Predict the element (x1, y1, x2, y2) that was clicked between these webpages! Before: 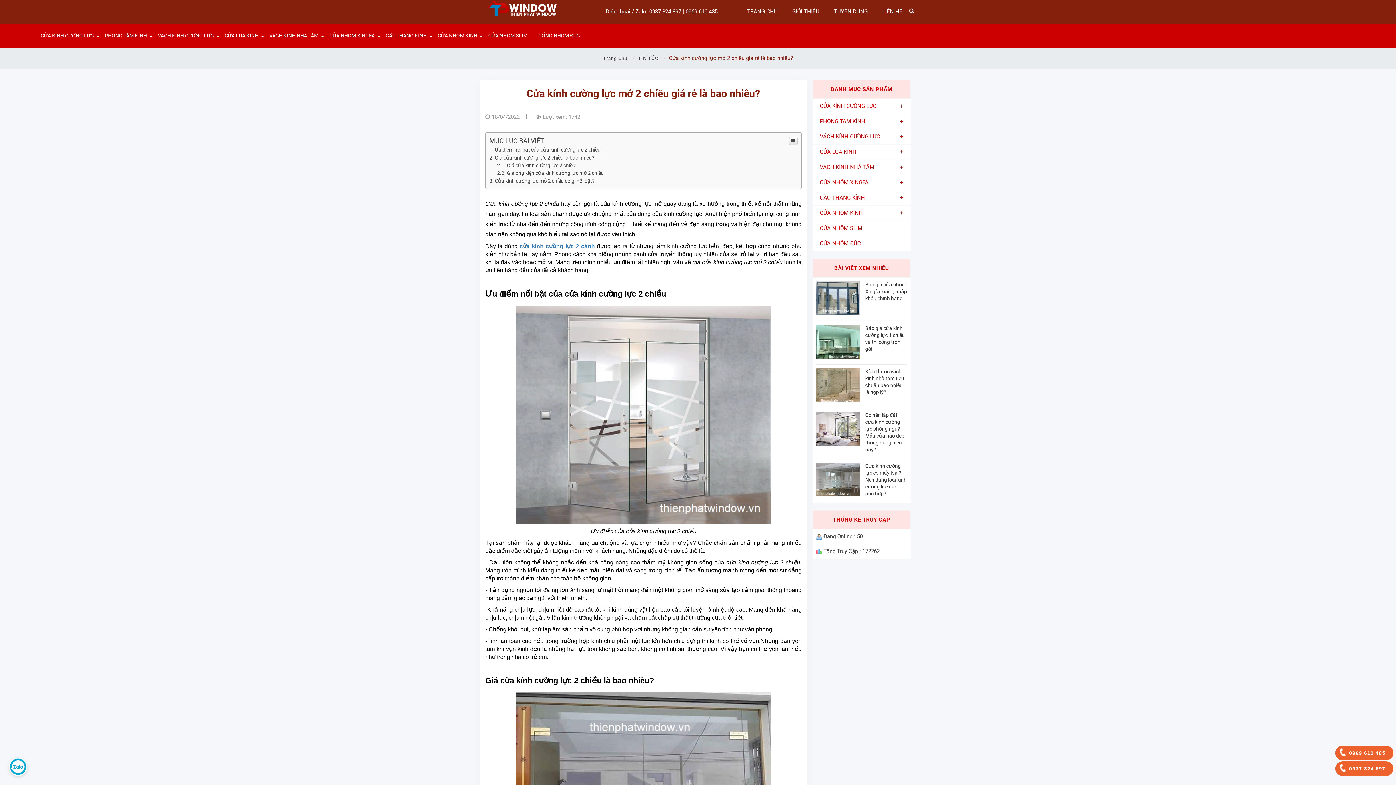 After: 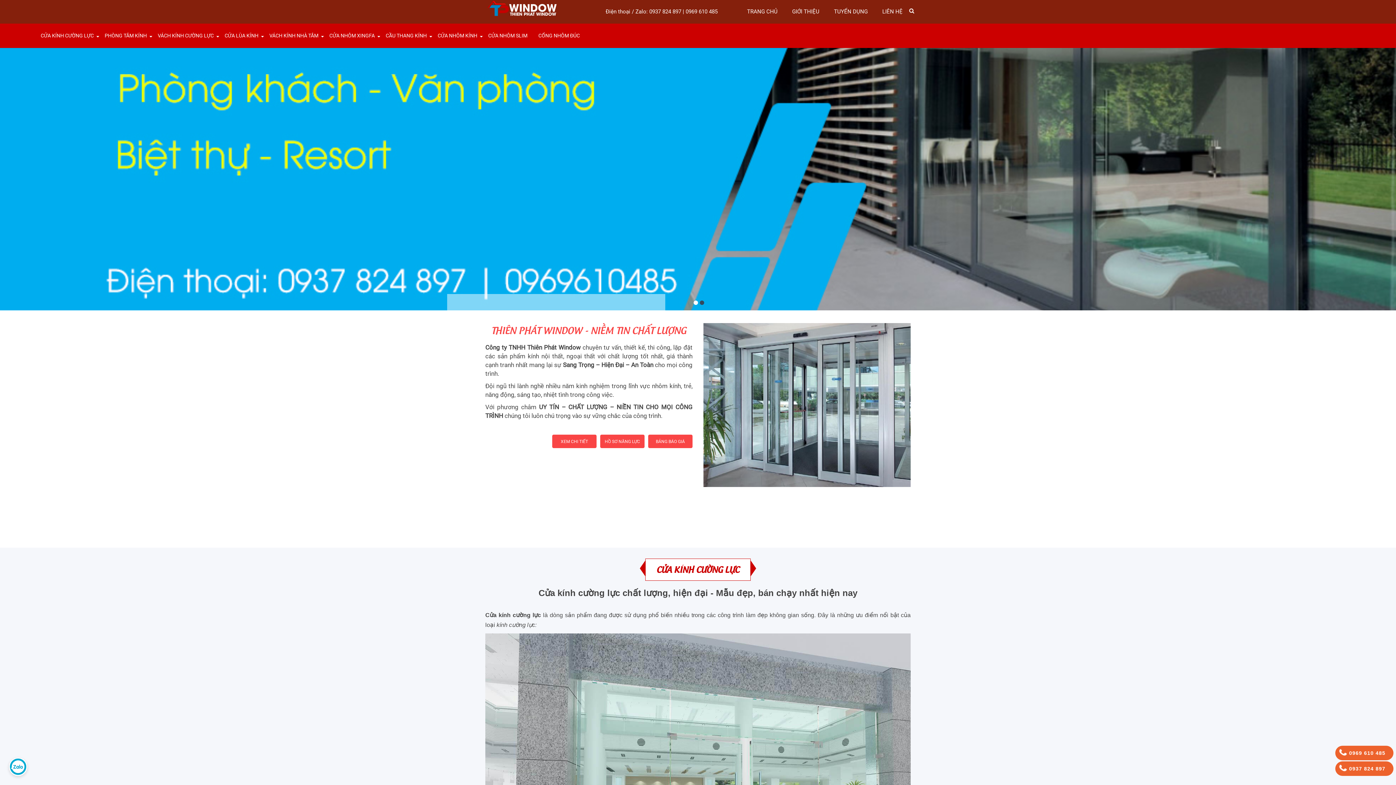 Action: bbox: (485, 0, 583, 17)